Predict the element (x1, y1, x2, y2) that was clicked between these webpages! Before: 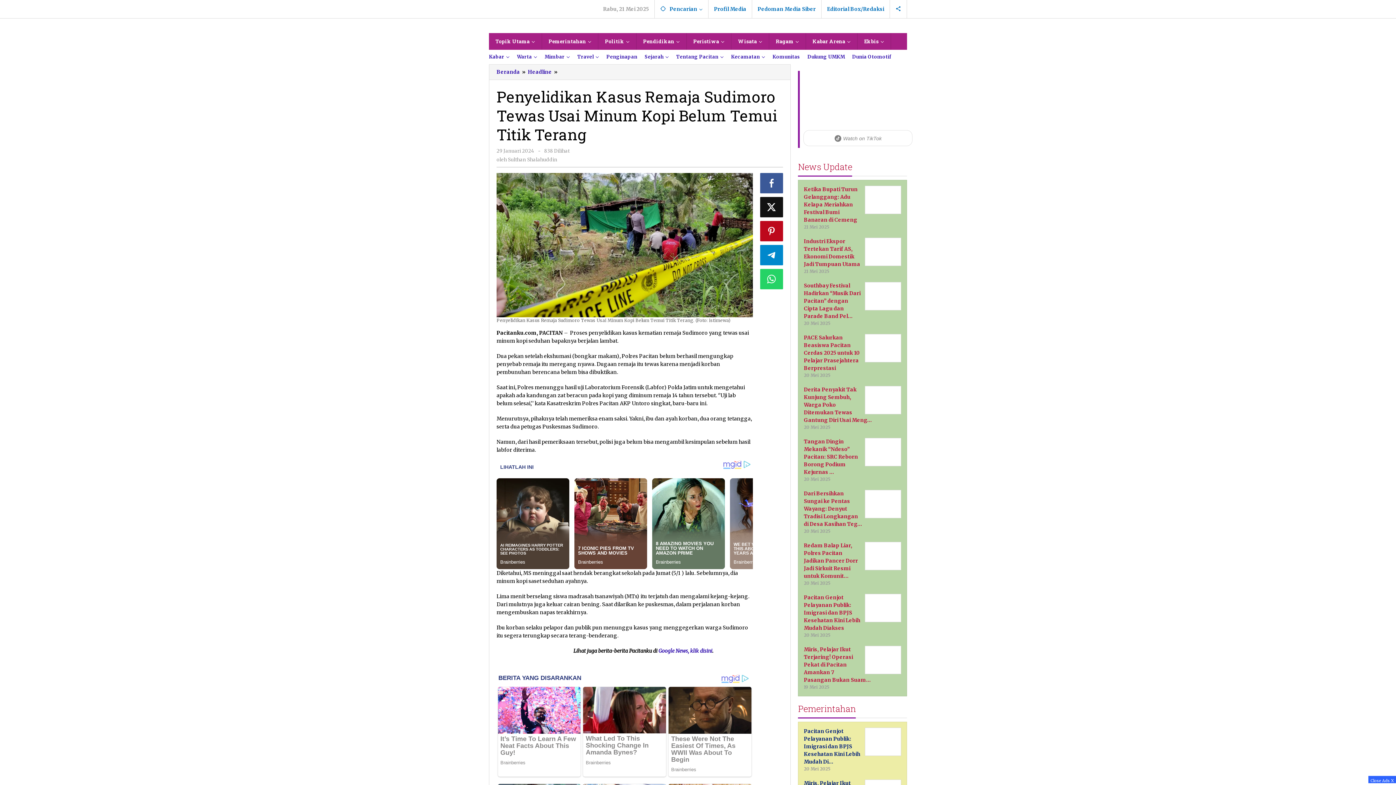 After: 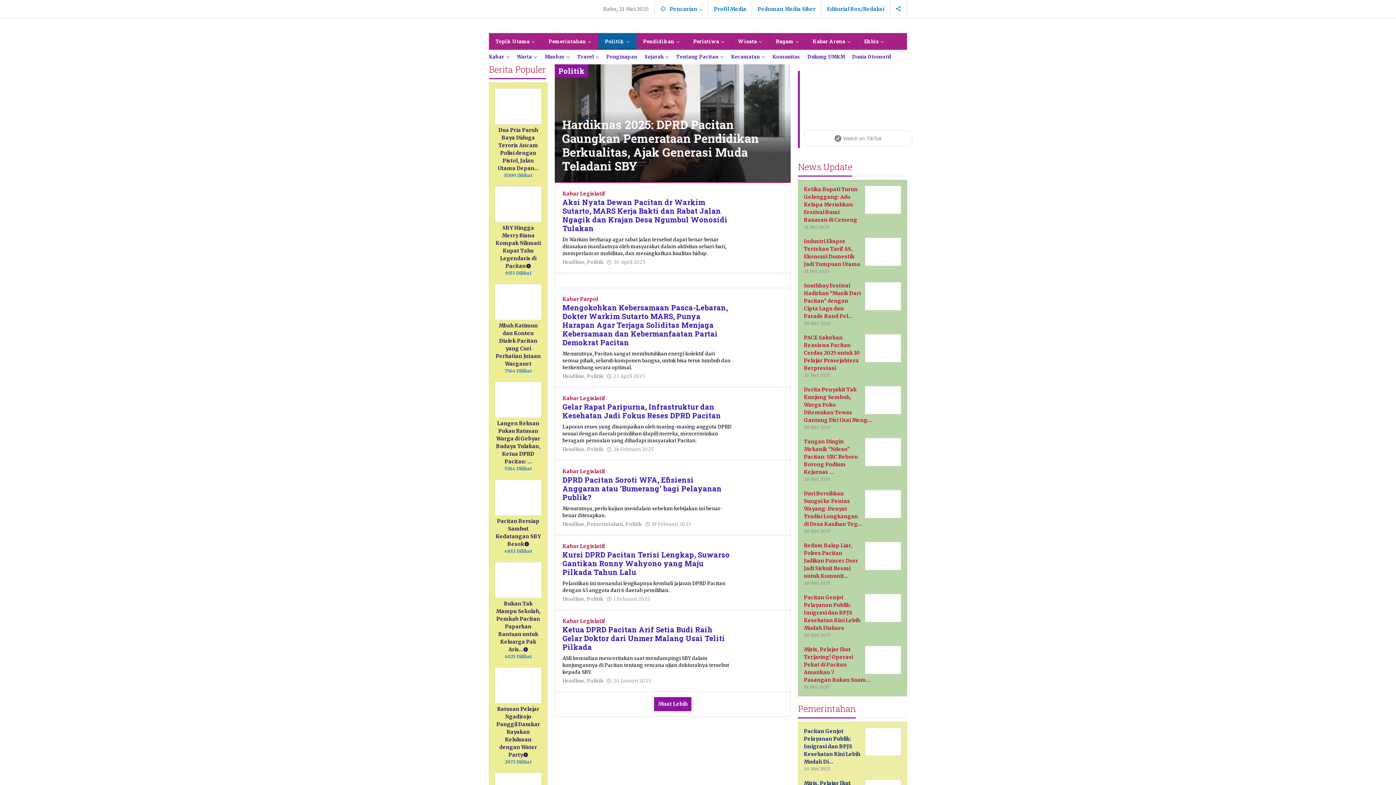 Action: label: Politik bbox: (598, 33, 636, 49)